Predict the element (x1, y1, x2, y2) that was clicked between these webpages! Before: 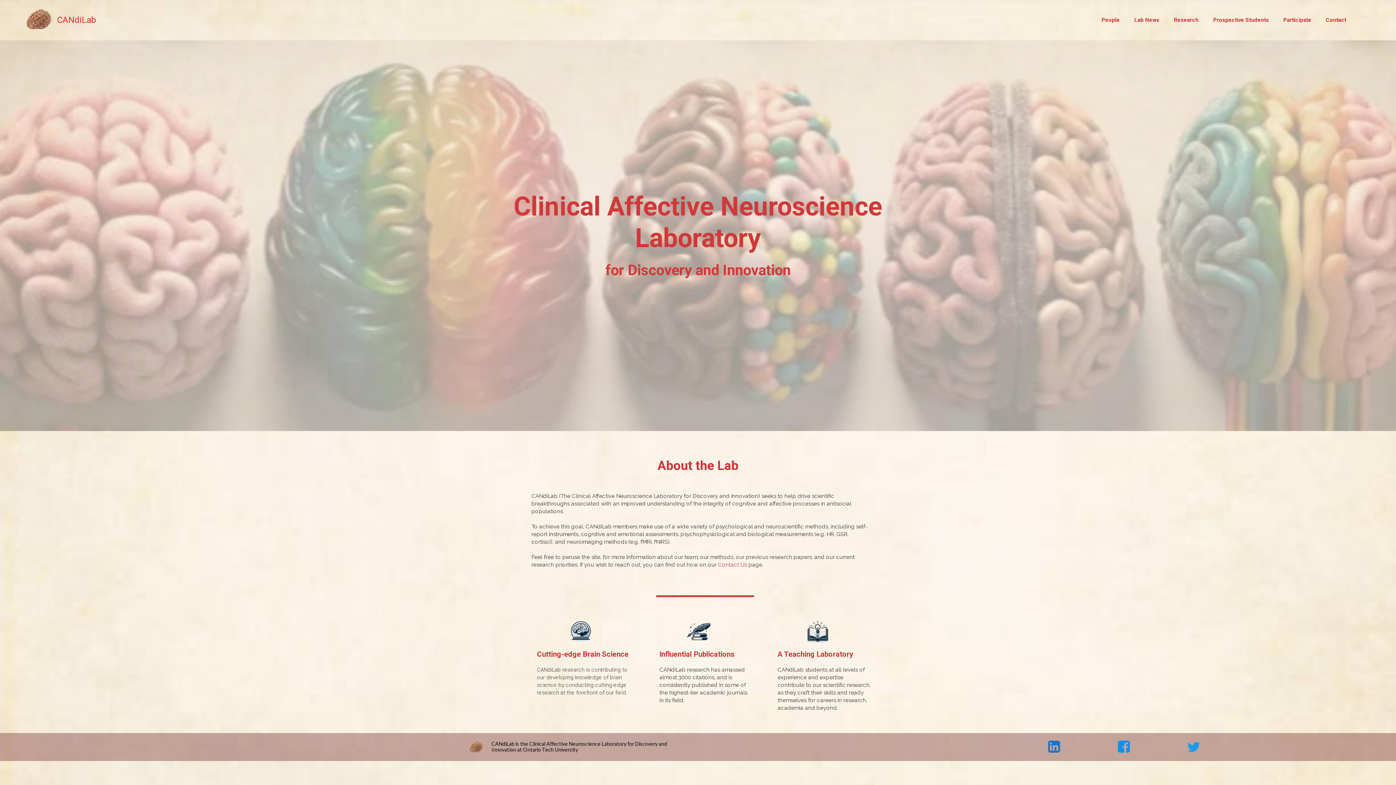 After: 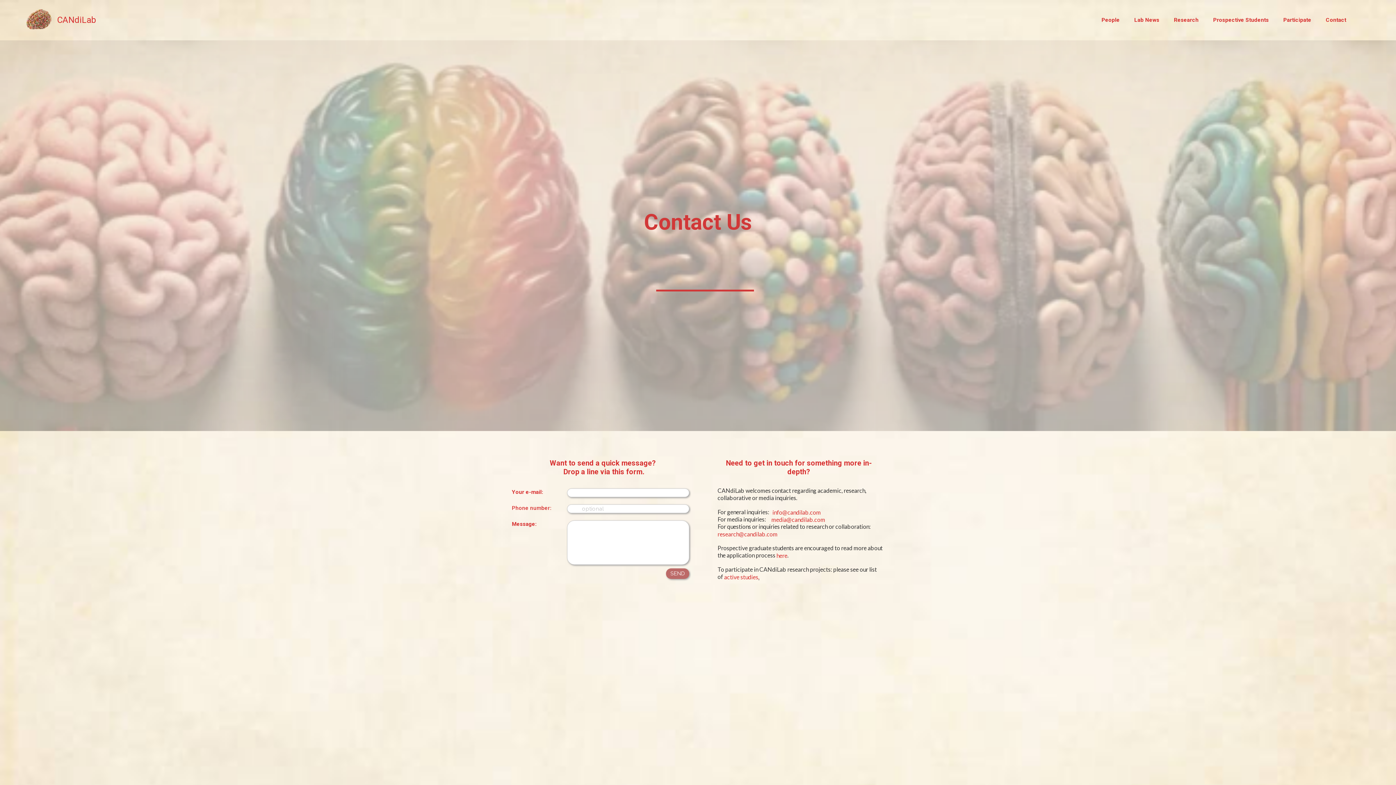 Action: label: Contact Us bbox: (718, 561, 747, 568)